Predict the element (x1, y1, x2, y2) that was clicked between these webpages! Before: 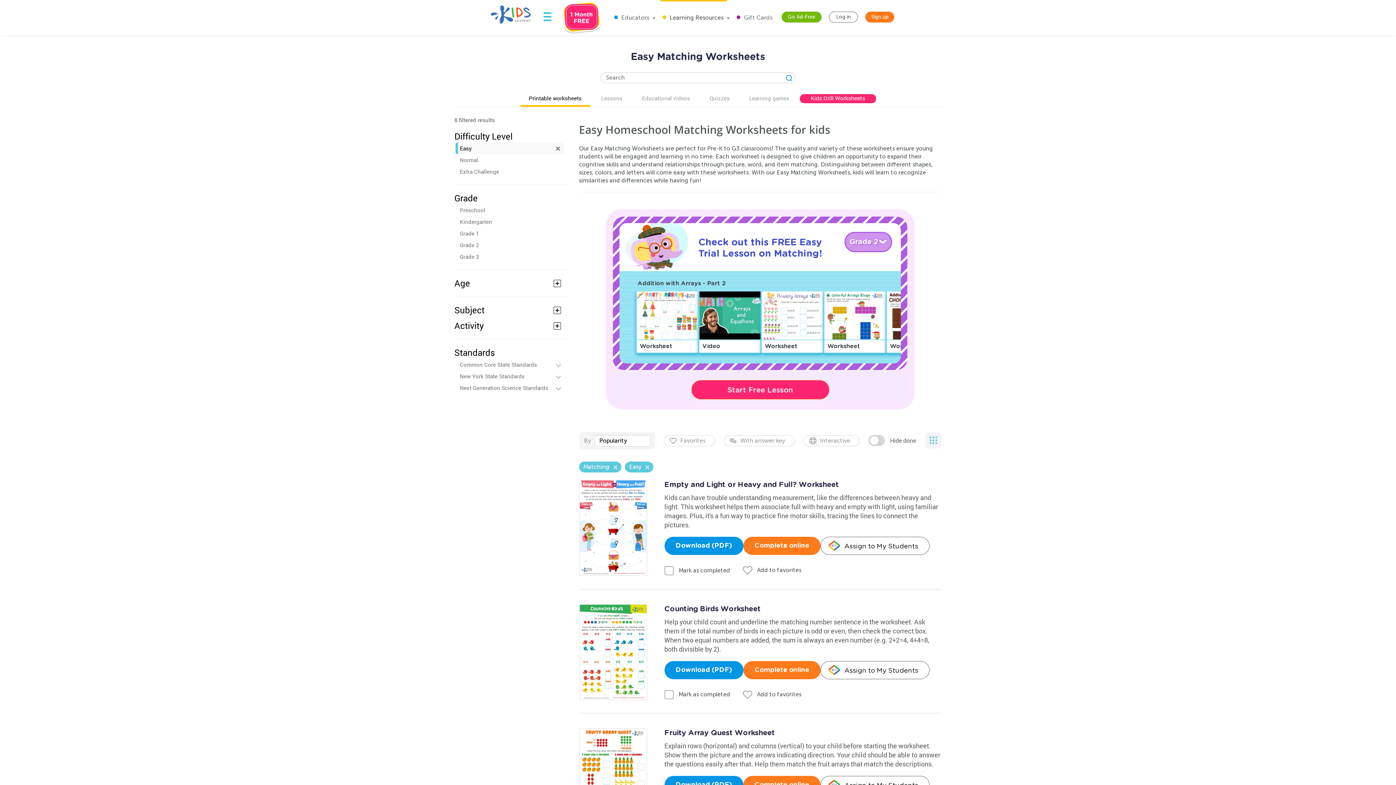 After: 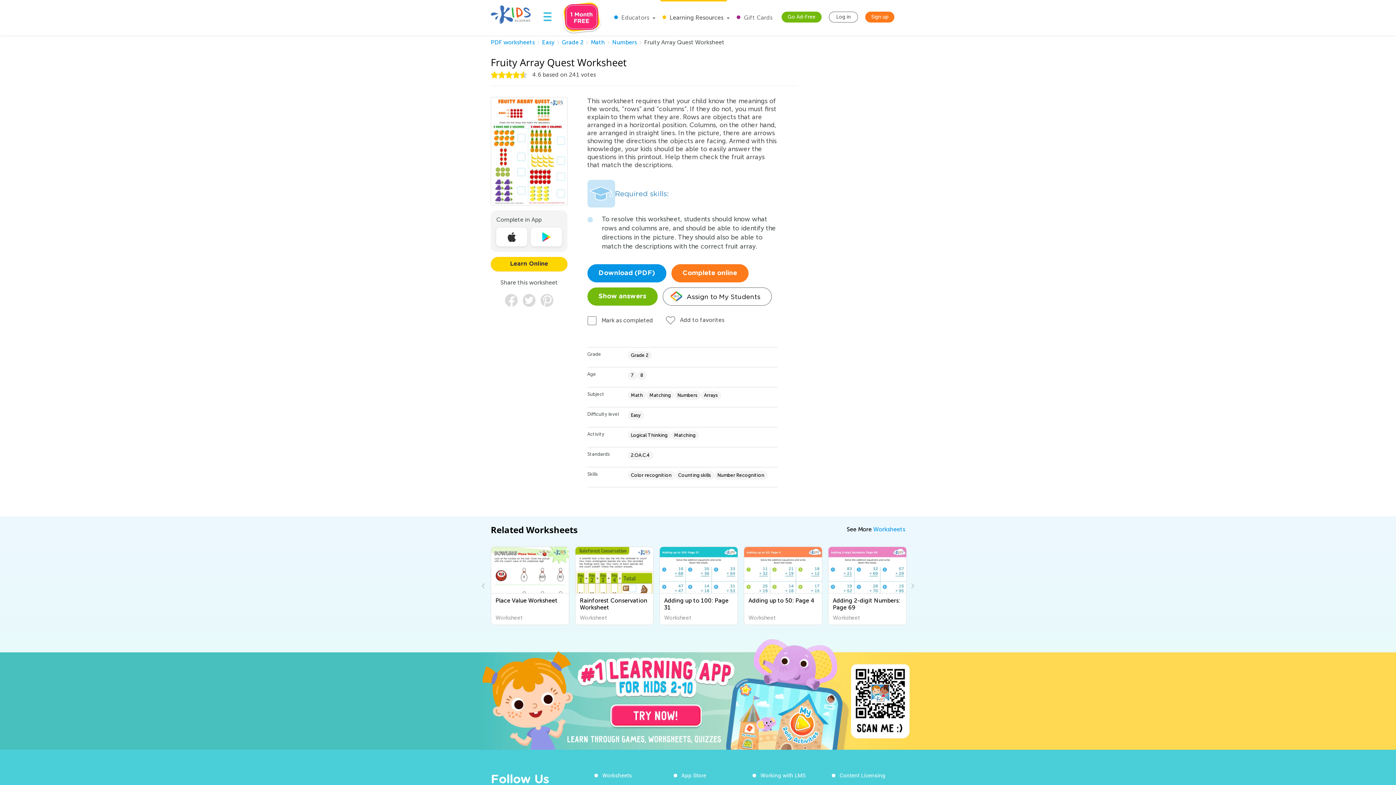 Action: bbox: (664, 728, 775, 738) label: Fruity Array Quest Worksheet